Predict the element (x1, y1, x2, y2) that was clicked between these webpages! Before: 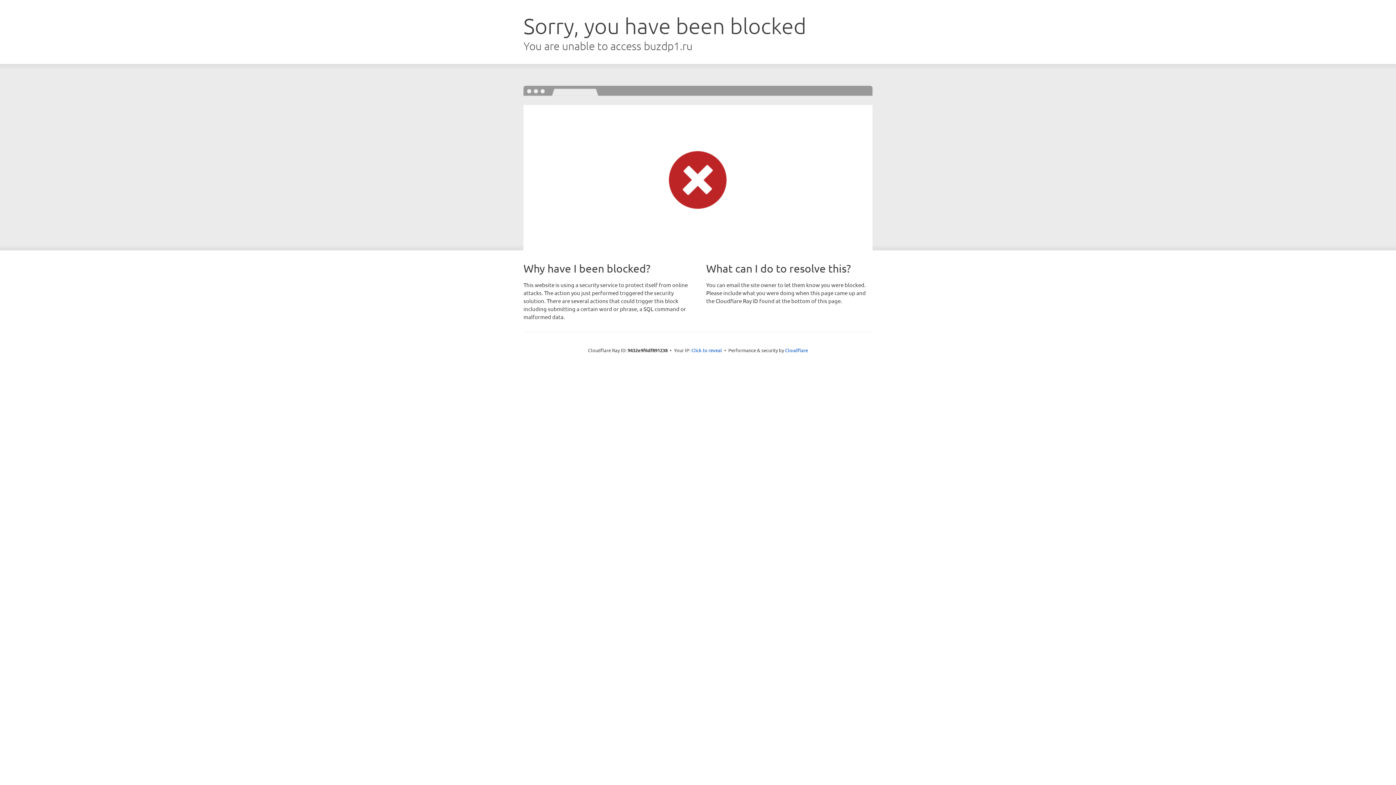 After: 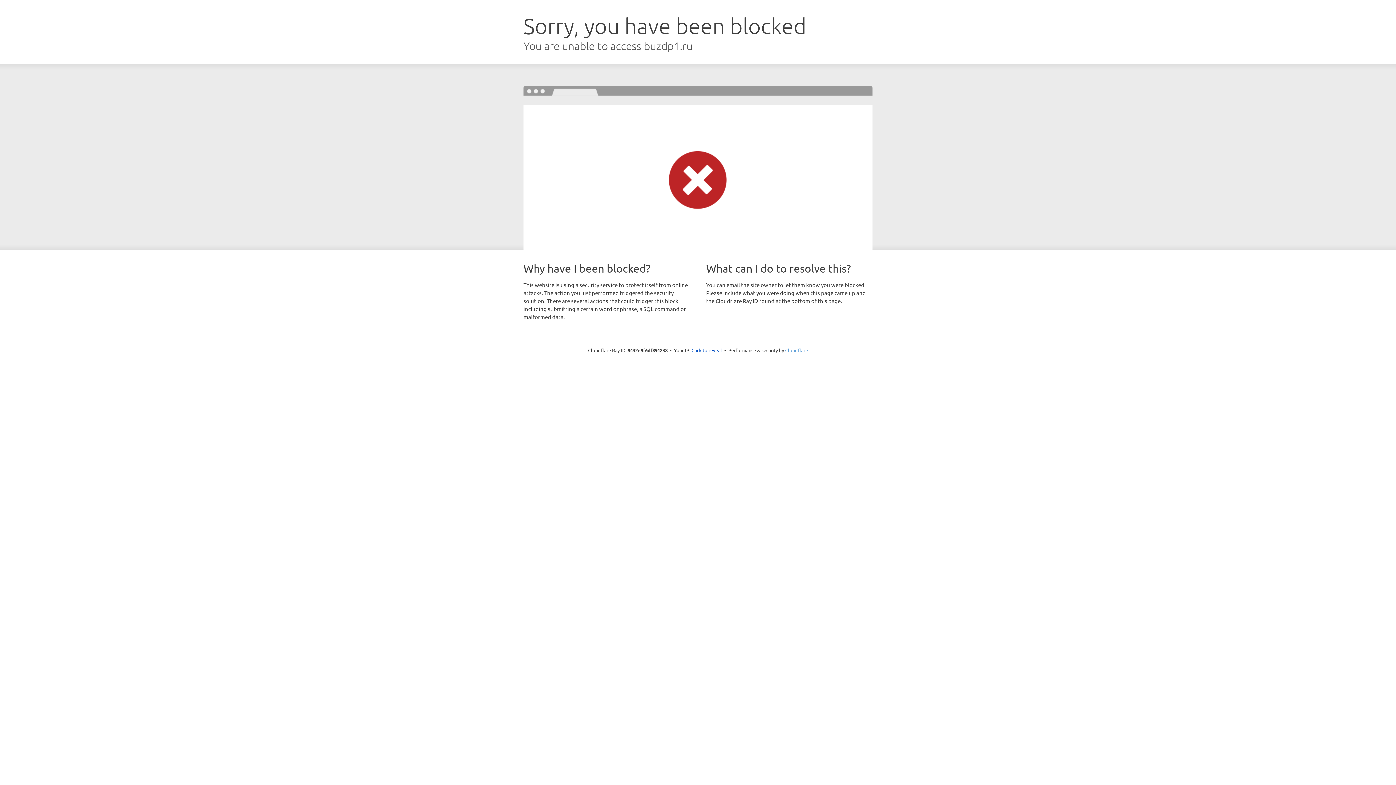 Action: label: Cloudflare bbox: (785, 347, 808, 353)